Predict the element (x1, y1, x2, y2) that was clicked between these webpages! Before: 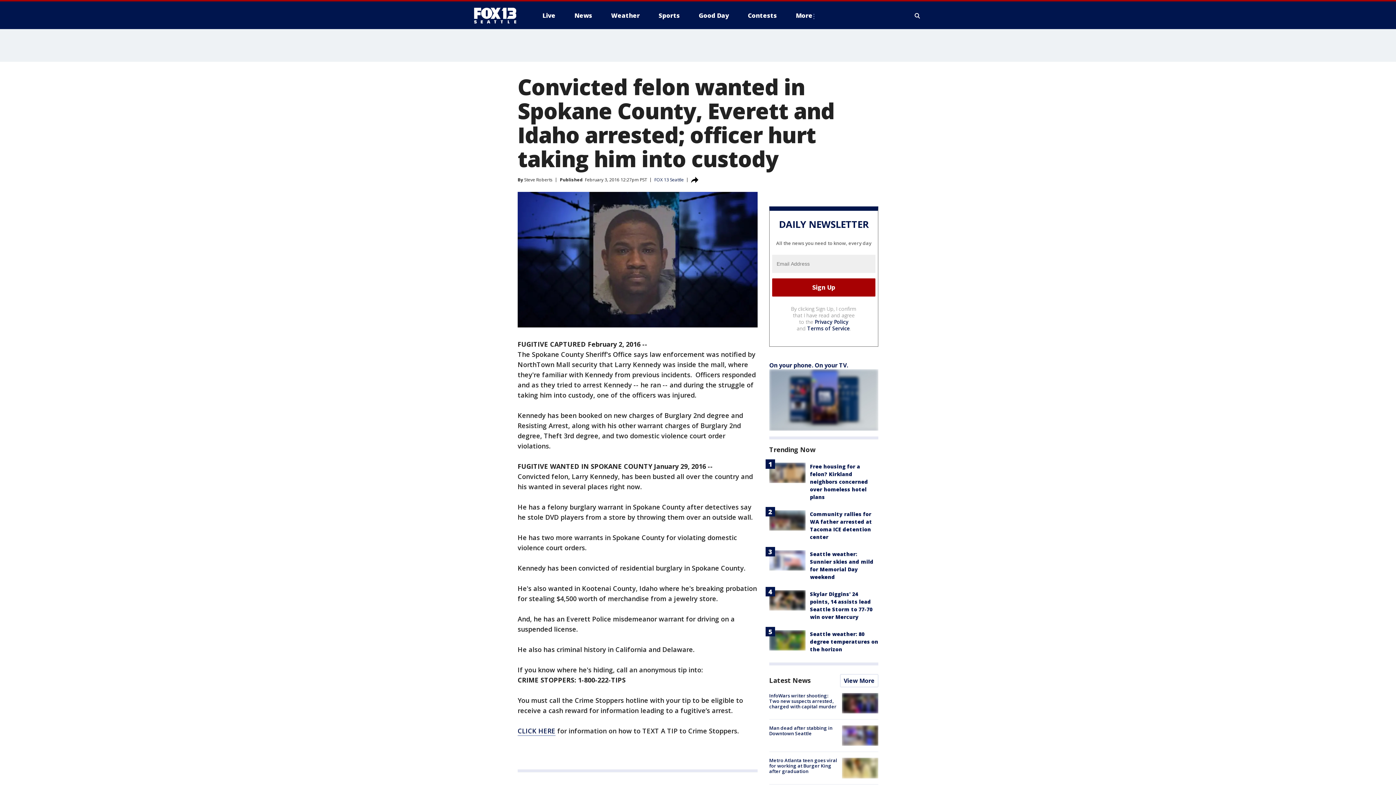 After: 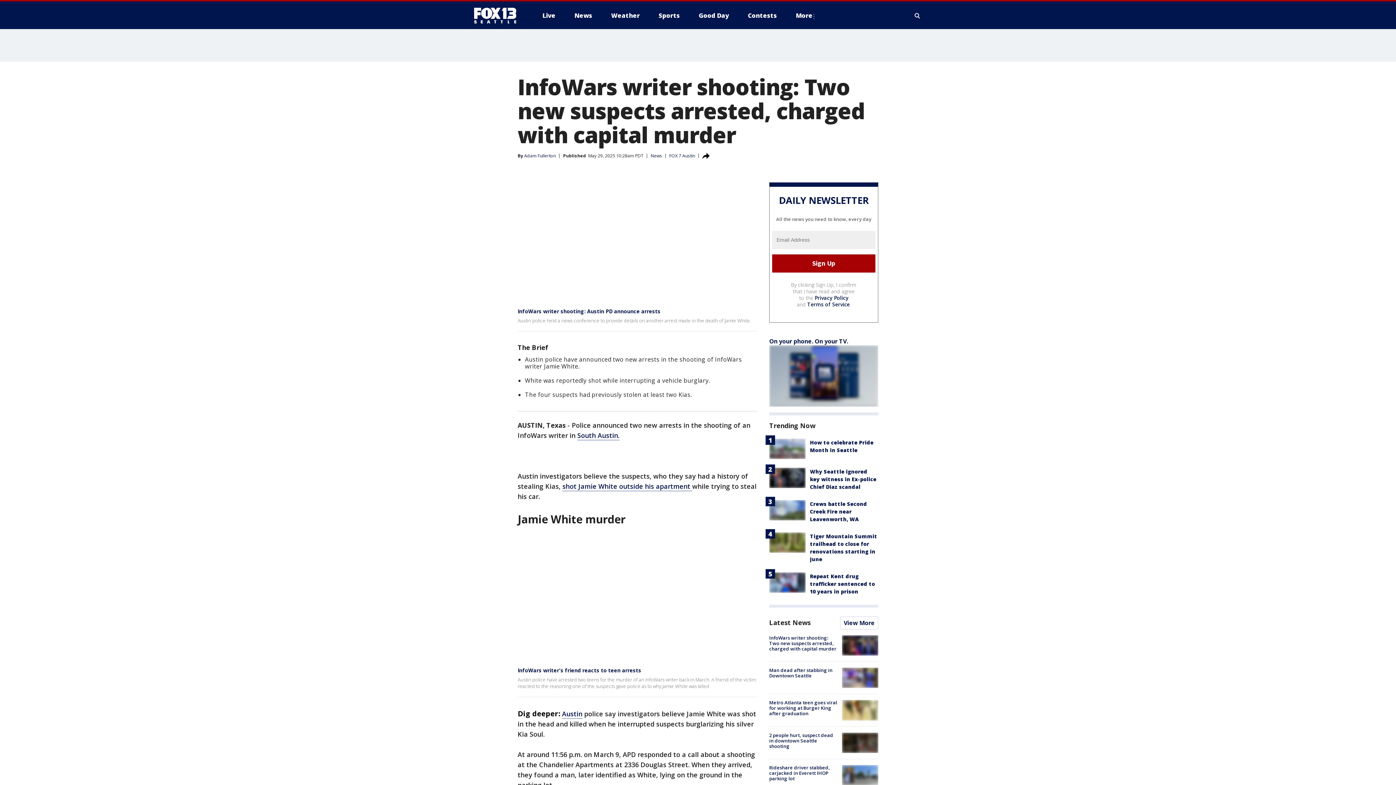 Action: bbox: (842, 693, 878, 713)